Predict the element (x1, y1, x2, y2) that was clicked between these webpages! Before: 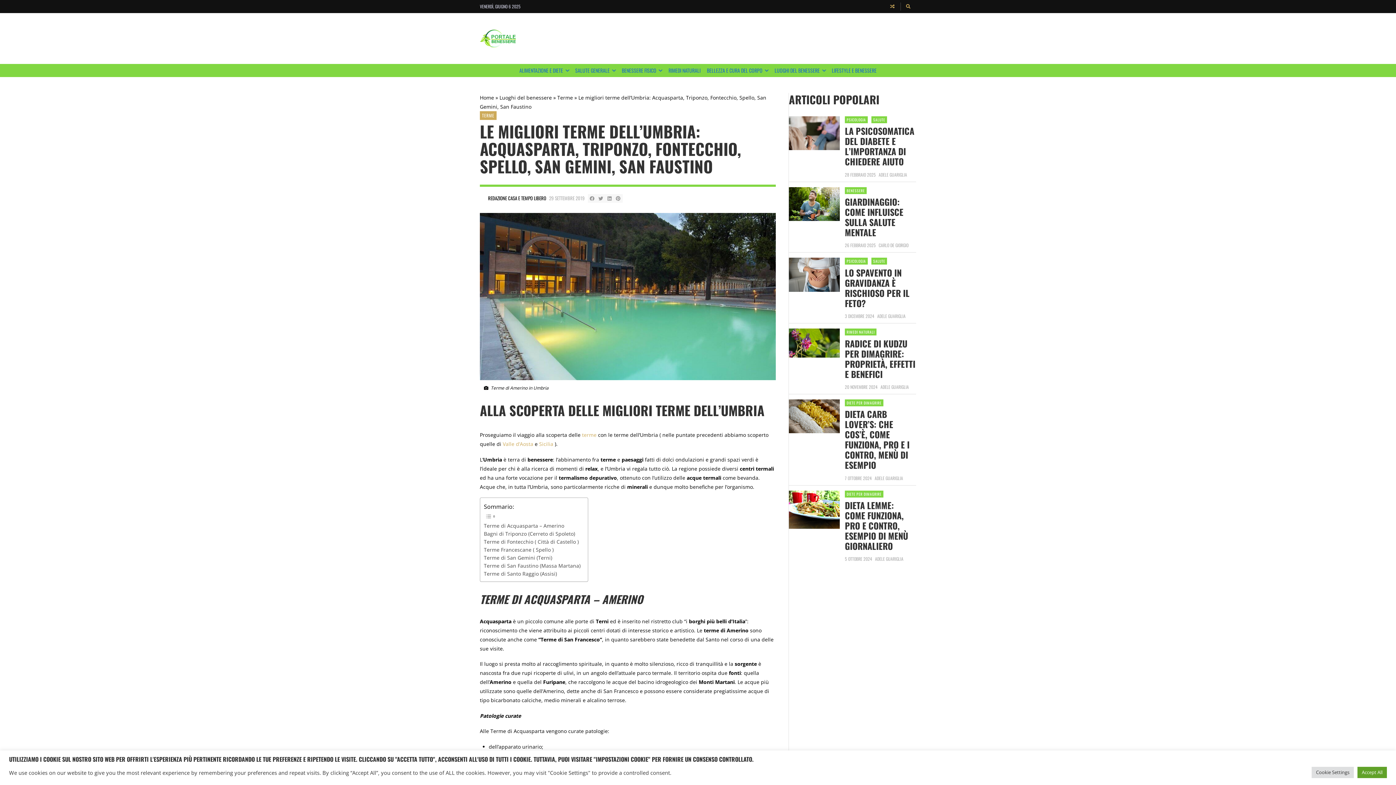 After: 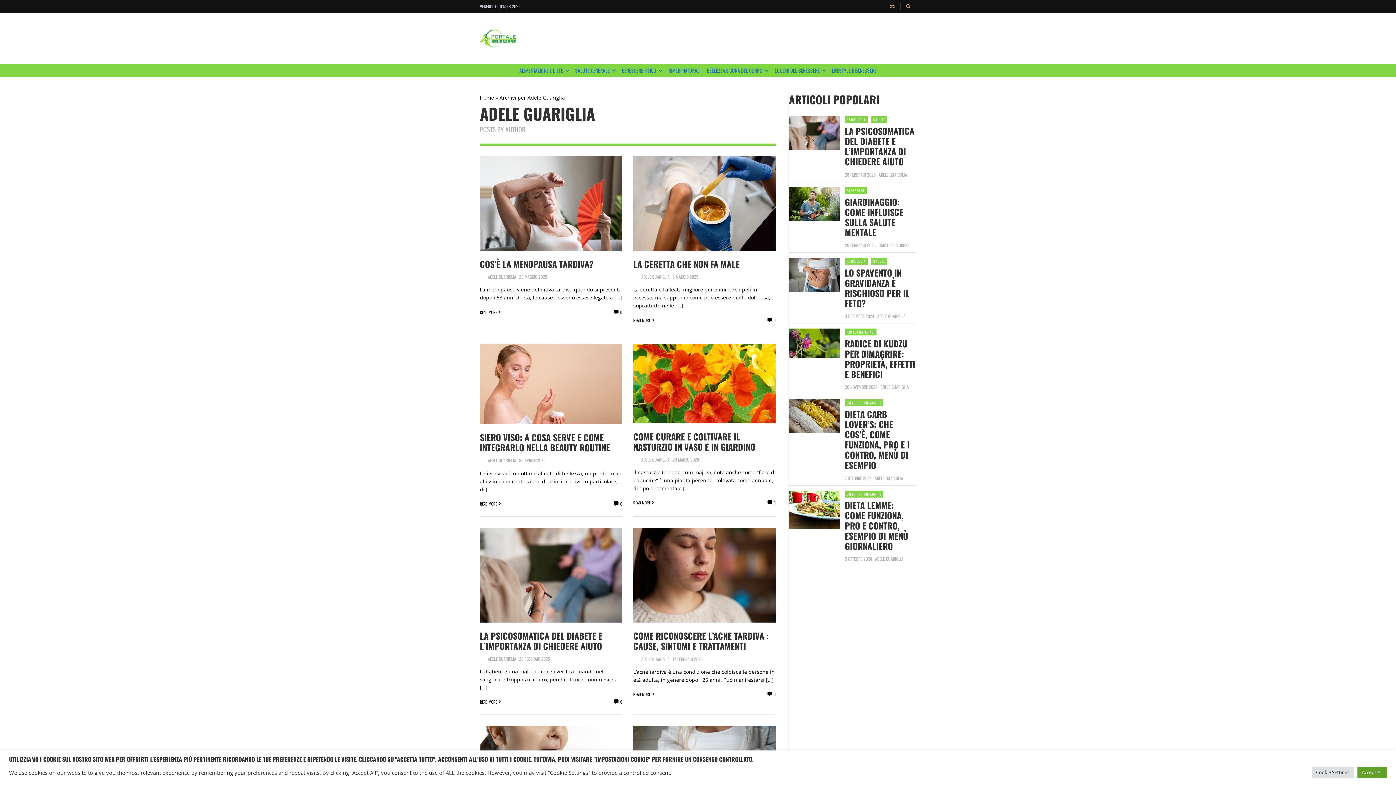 Action: label: Posts by Adele Guariglia bbox: (874, 475, 903, 481)